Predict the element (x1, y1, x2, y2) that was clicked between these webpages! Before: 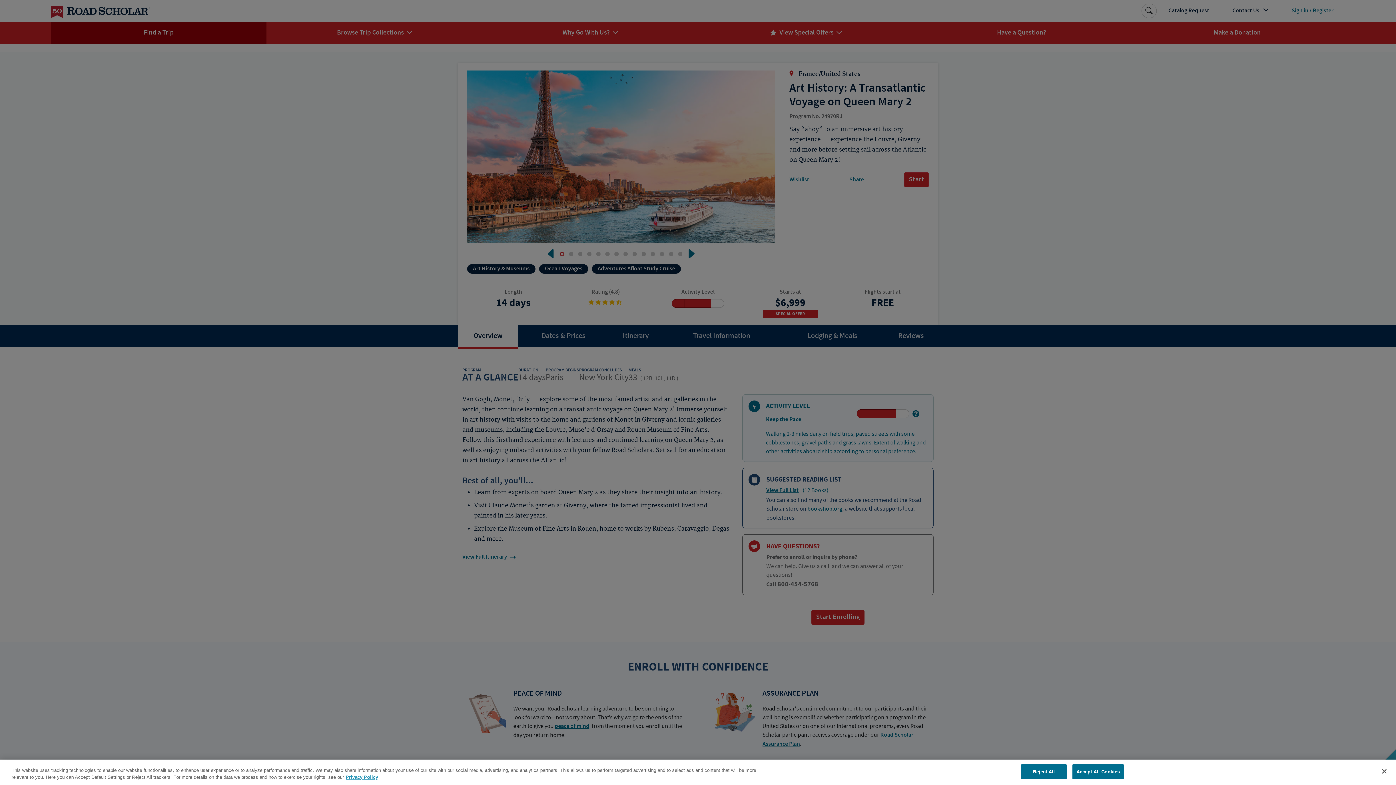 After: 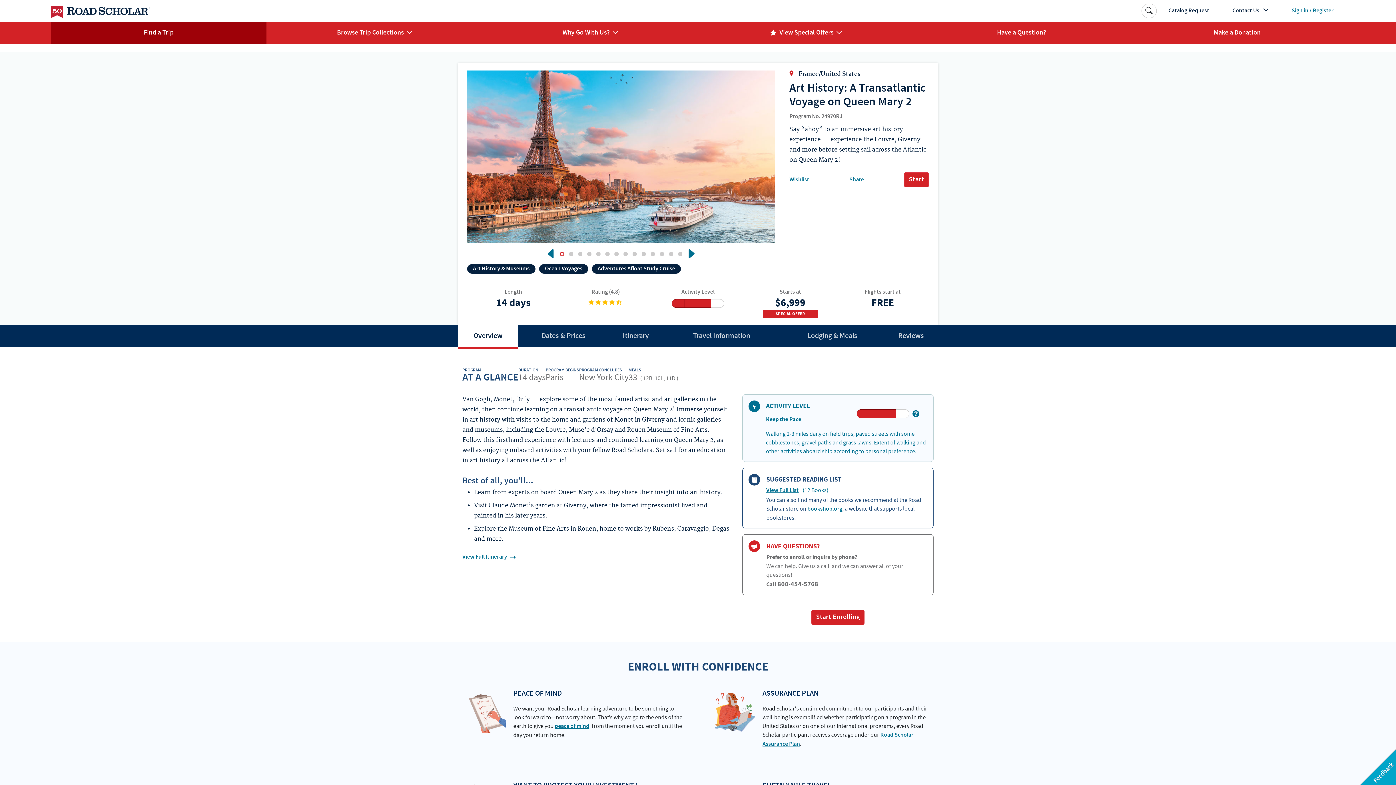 Action: bbox: (1376, 763, 1392, 779) label: Close